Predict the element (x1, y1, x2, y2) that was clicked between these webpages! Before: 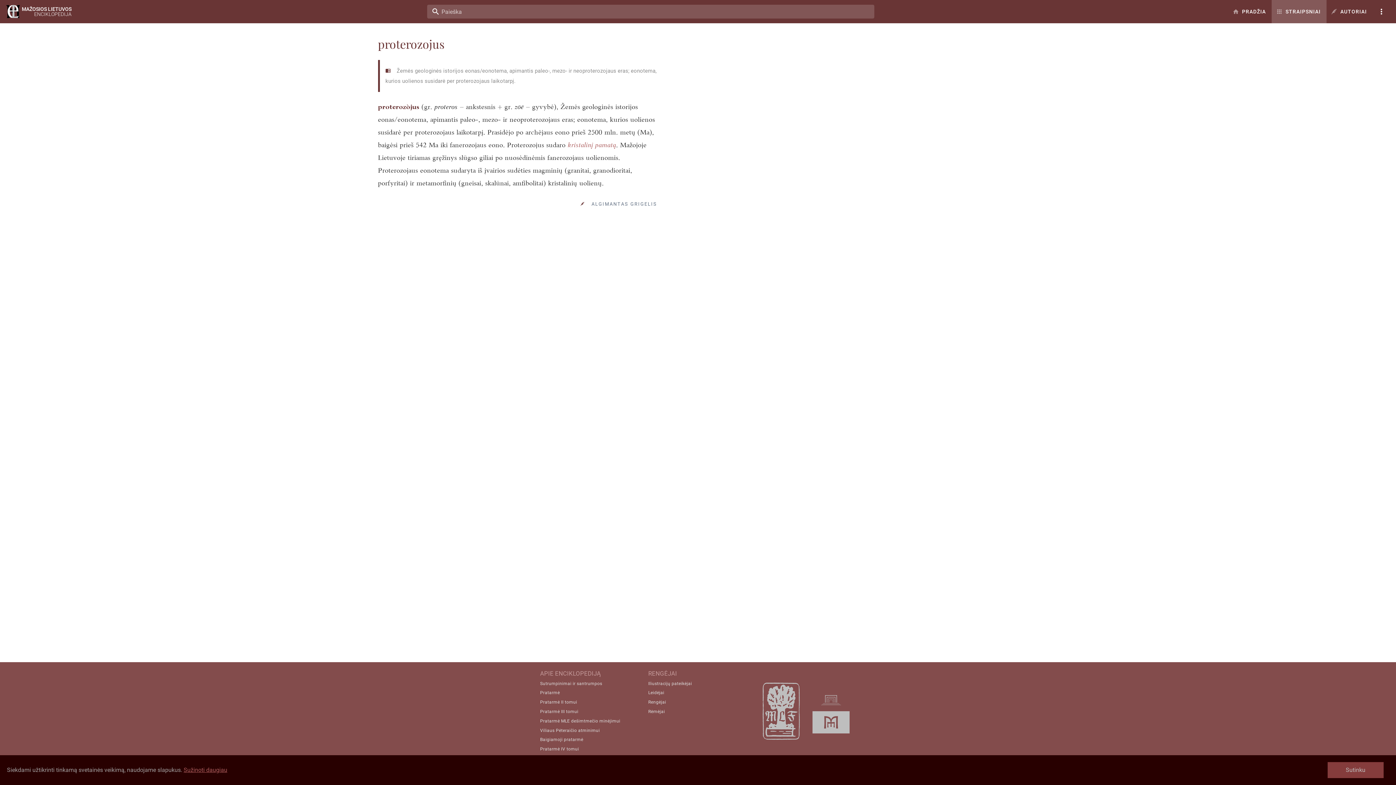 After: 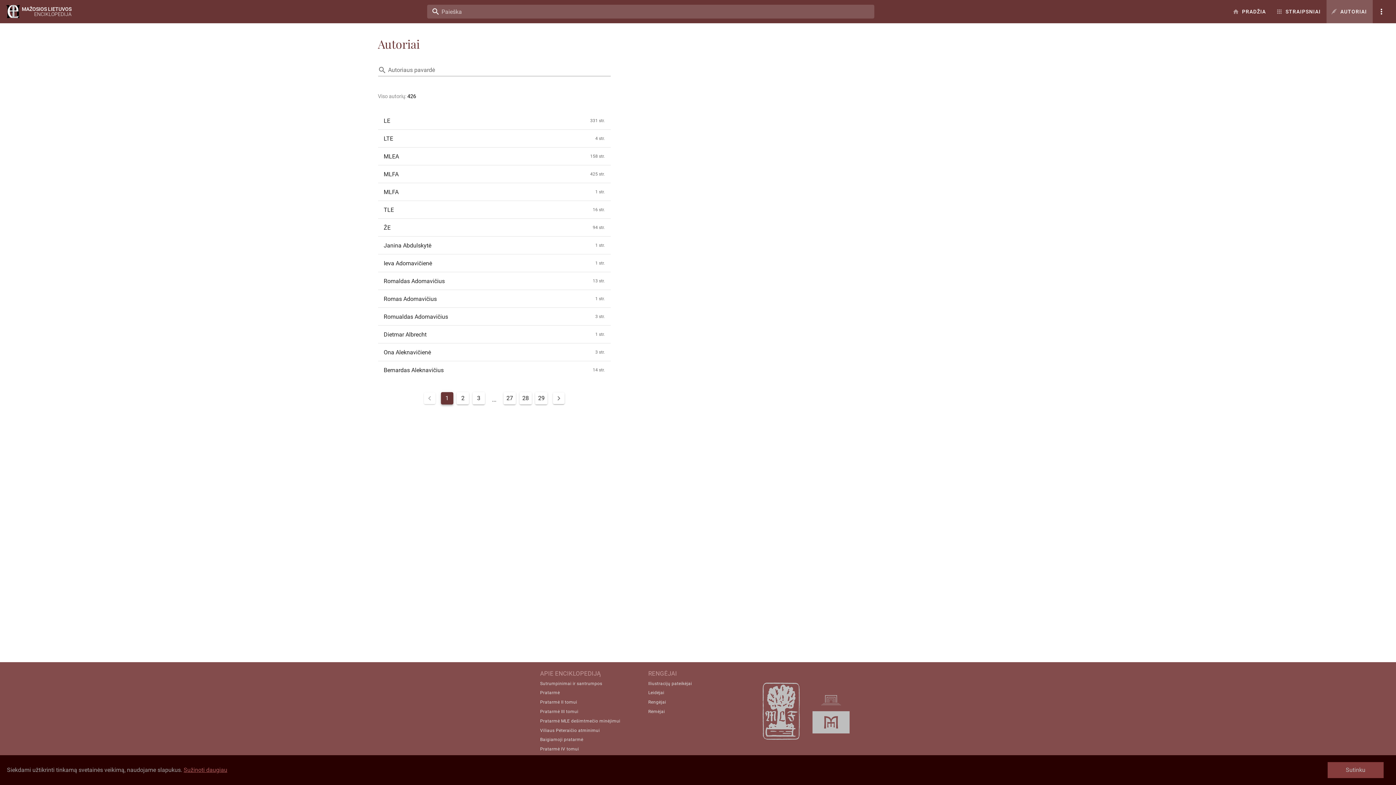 Action: label: AUTORIAI bbox: (1326, 0, 1373, 23)